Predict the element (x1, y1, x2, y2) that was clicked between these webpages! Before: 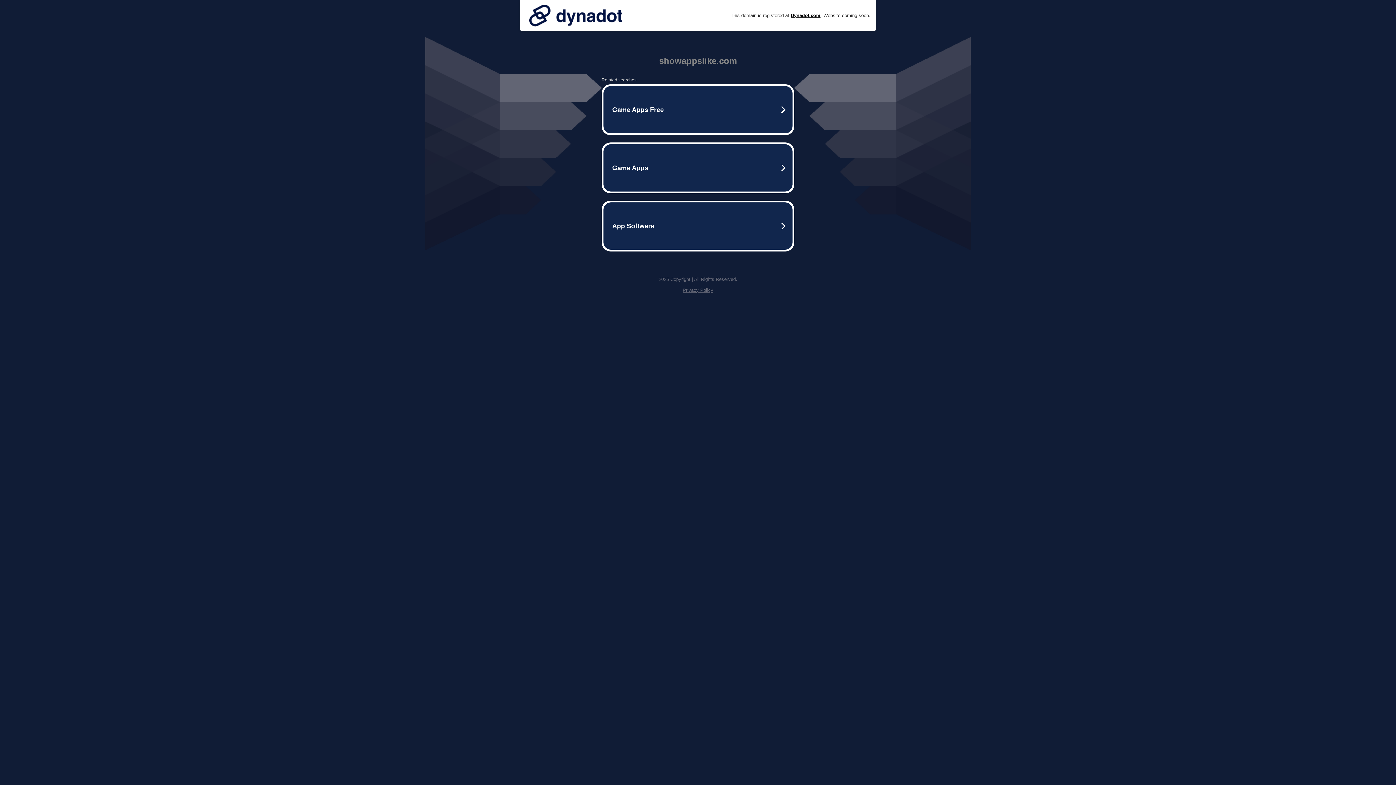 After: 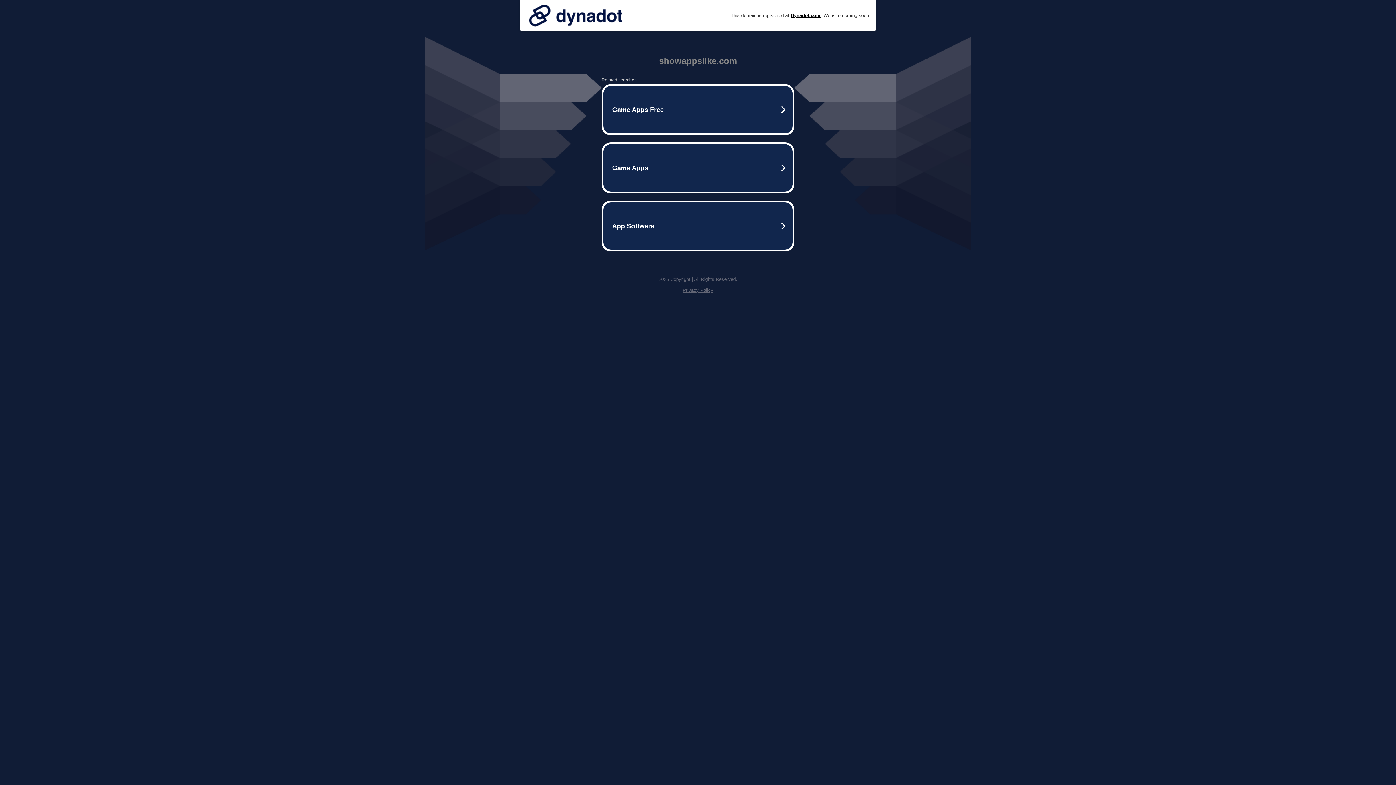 Action: bbox: (525, 0, 626, 30)